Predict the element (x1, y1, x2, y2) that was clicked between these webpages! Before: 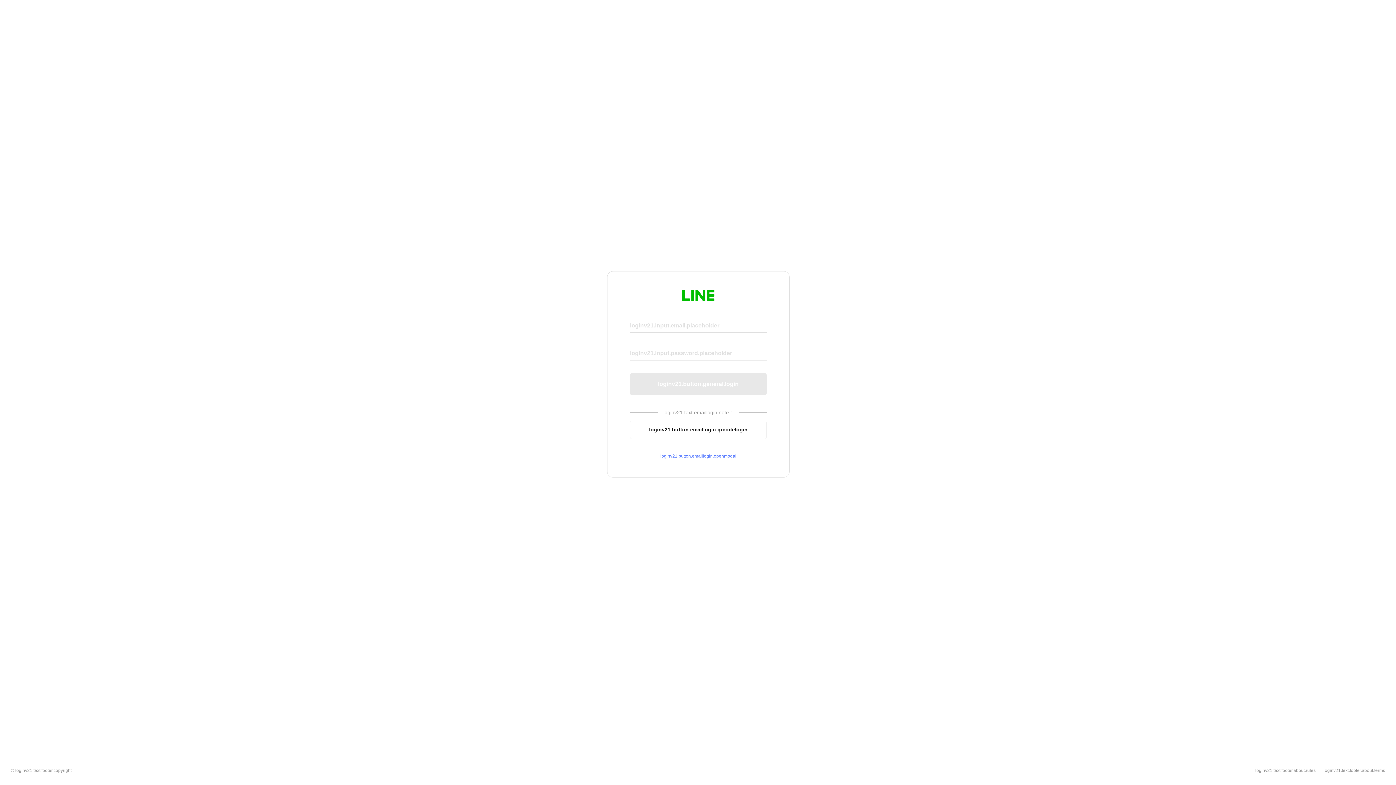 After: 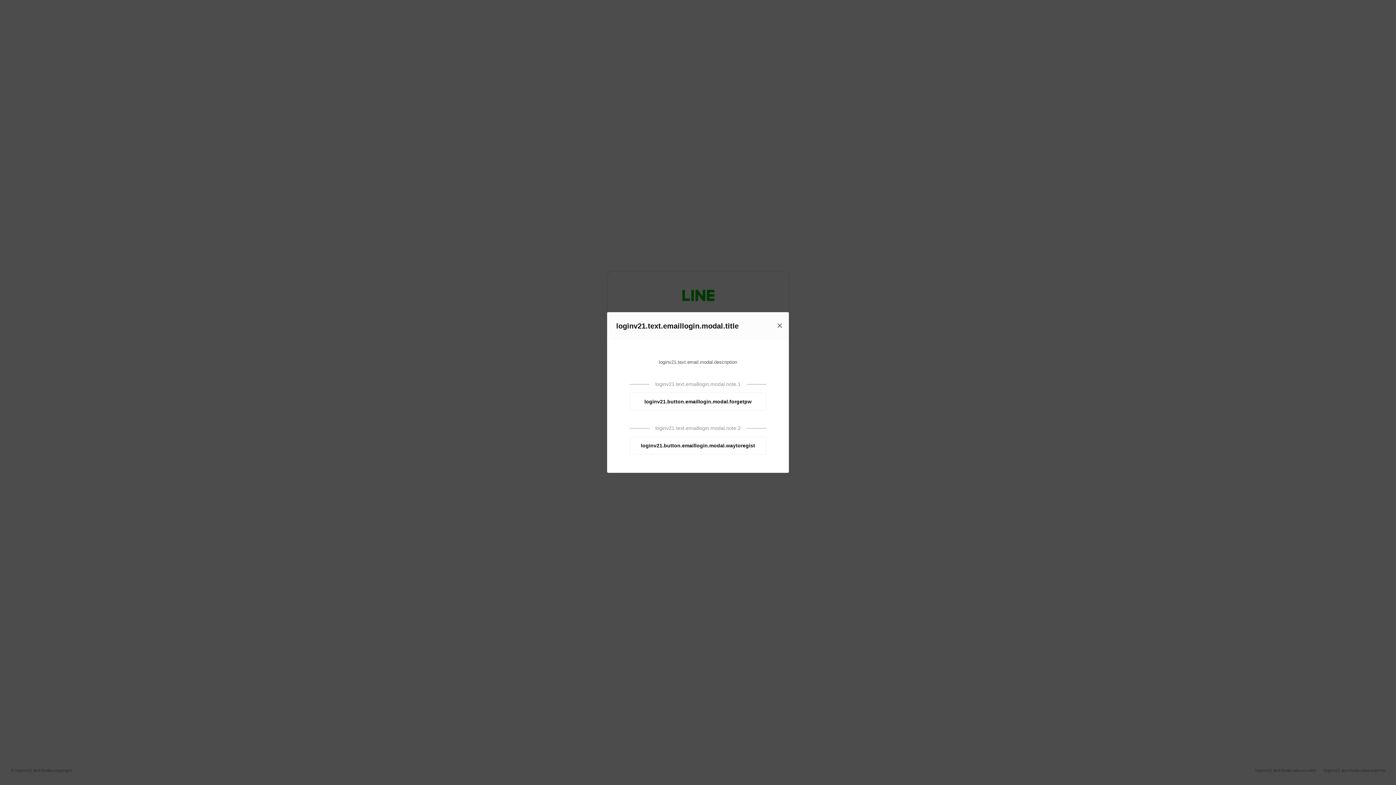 Action: bbox: (630, 453, 766, 459) label: loginv21.button.emaillogin.openmodal